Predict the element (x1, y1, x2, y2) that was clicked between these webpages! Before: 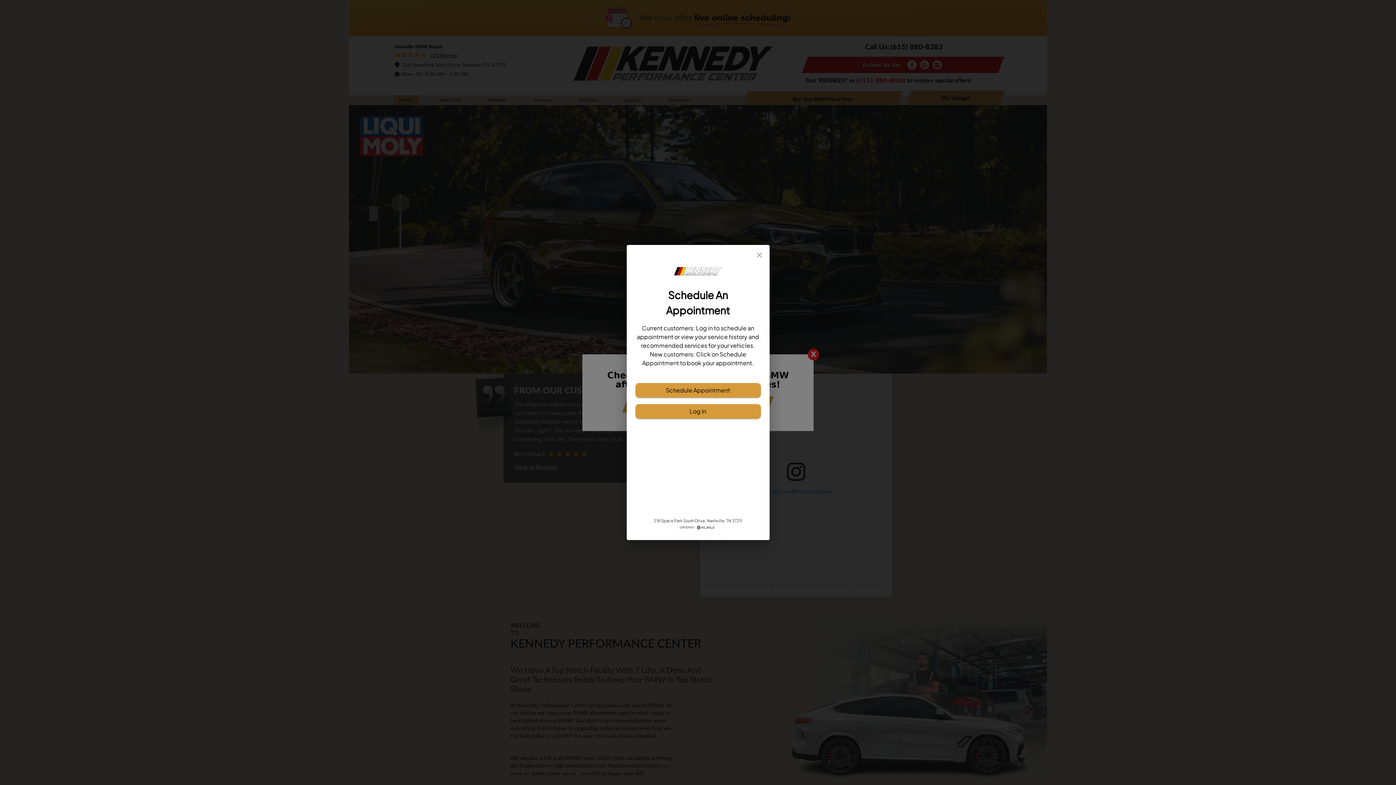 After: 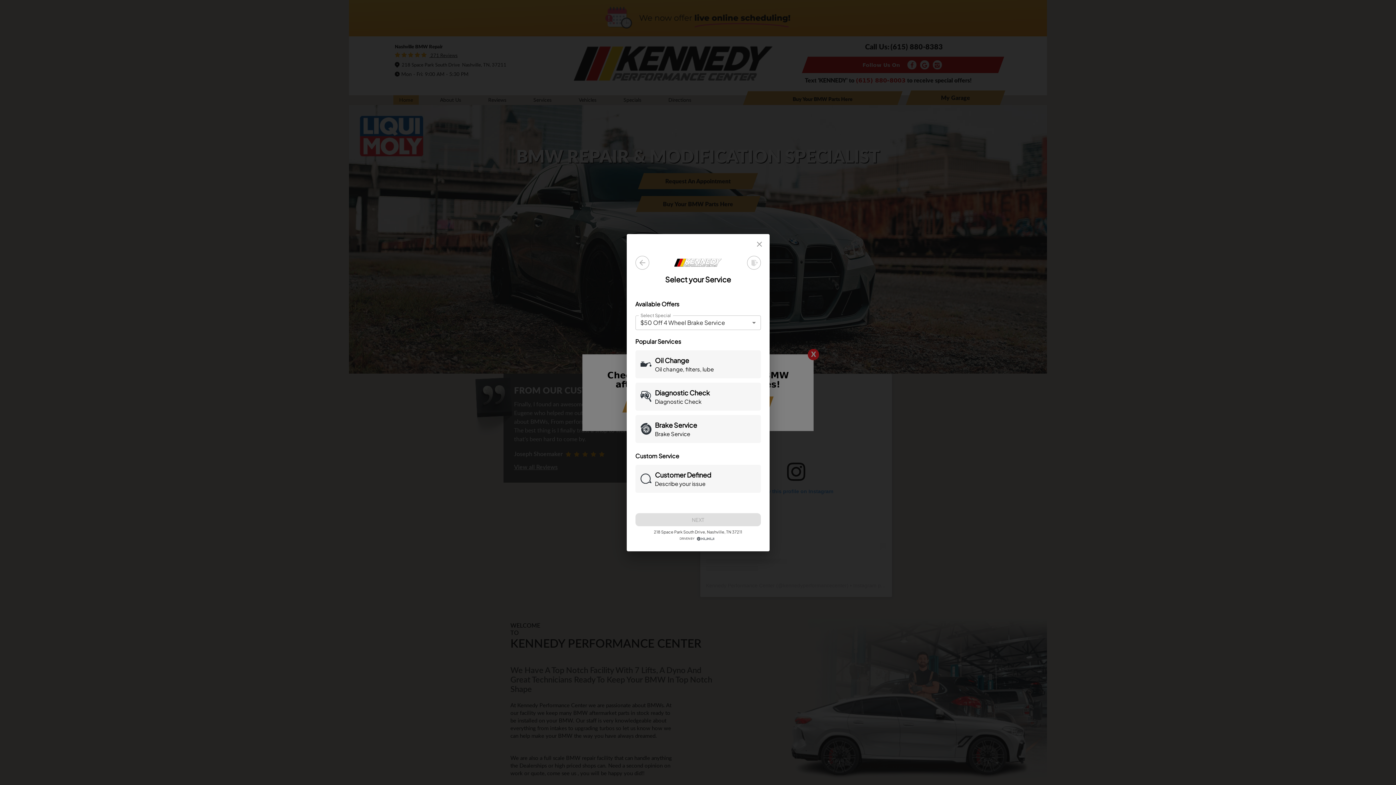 Action: label: Schedule Appointment bbox: (635, 383, 760, 397)